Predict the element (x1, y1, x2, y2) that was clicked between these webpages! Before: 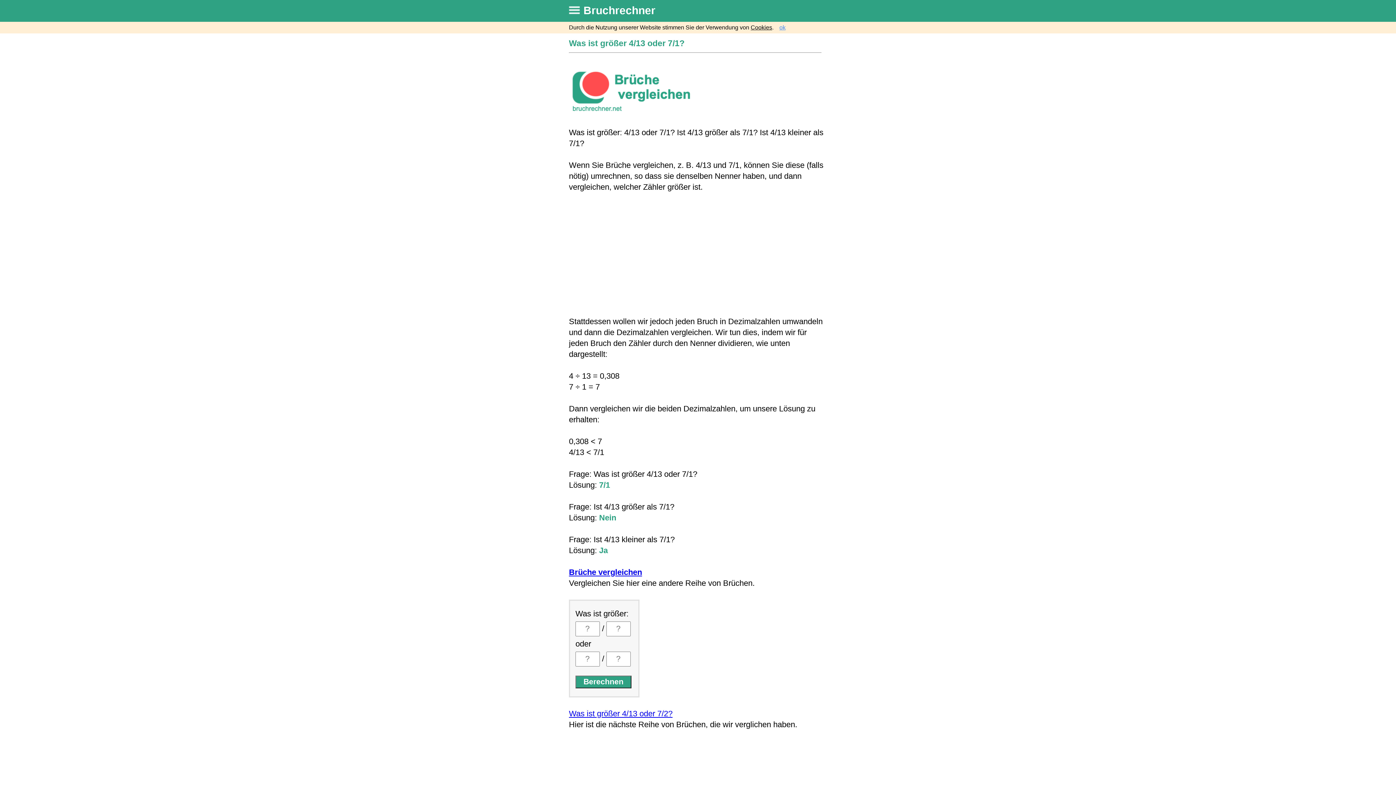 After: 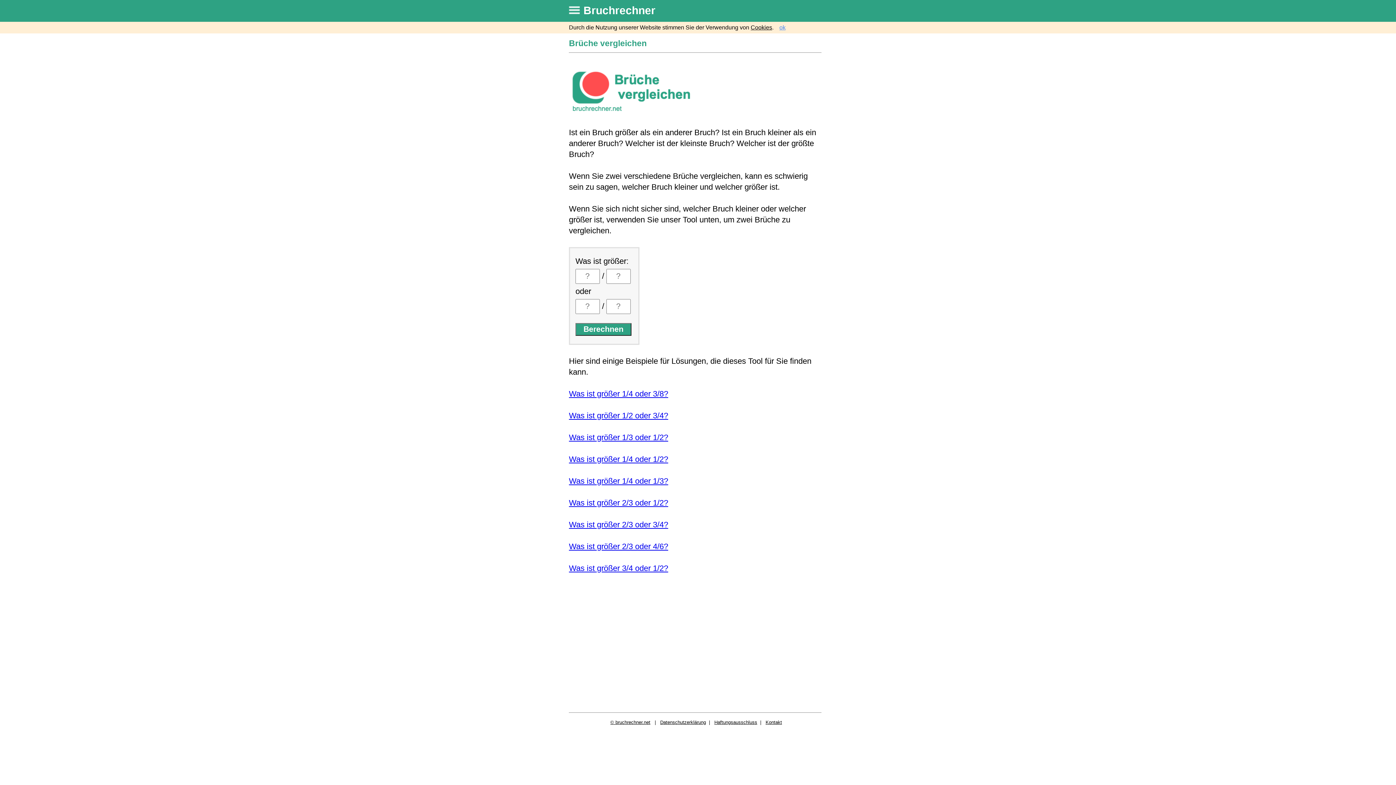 Action: bbox: (569, 568, 642, 577) label: Brüche vergleichen